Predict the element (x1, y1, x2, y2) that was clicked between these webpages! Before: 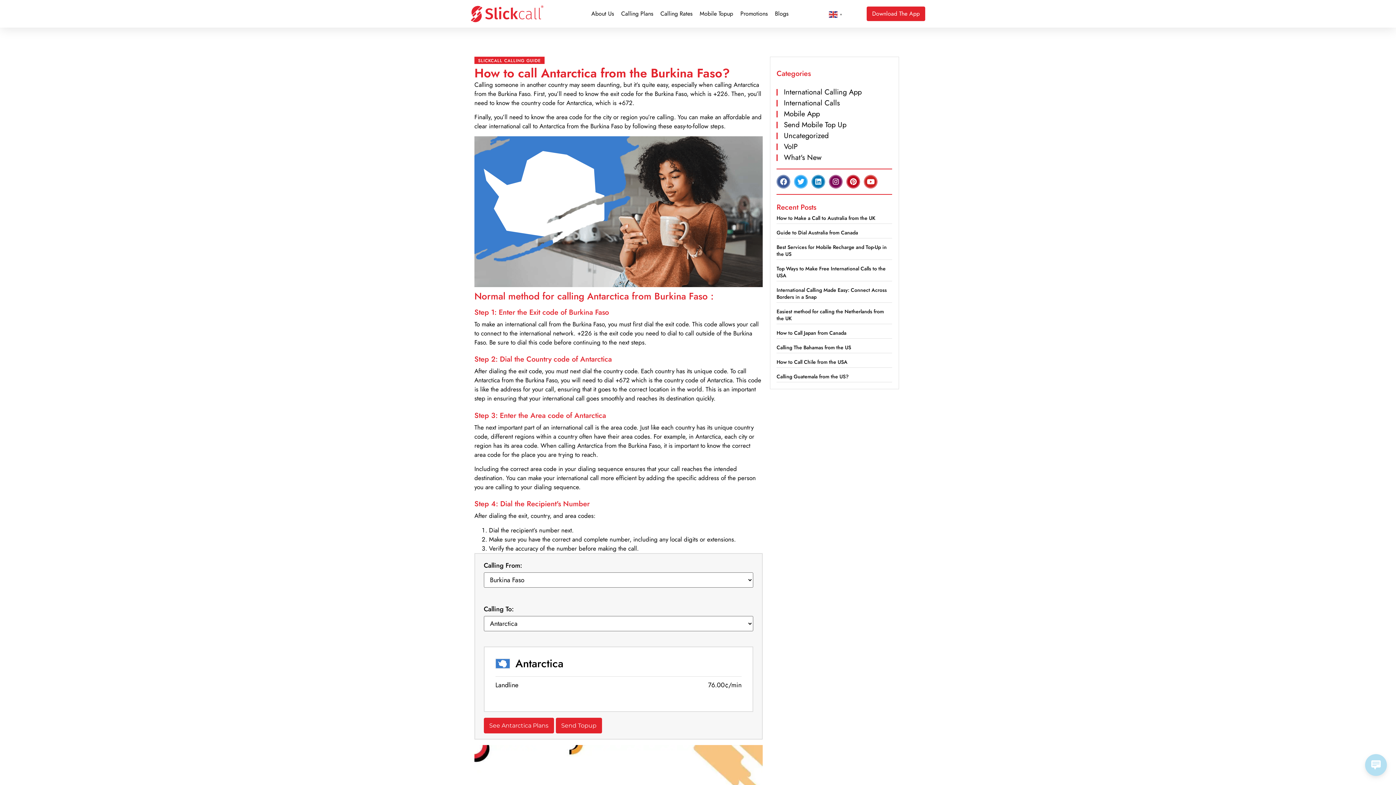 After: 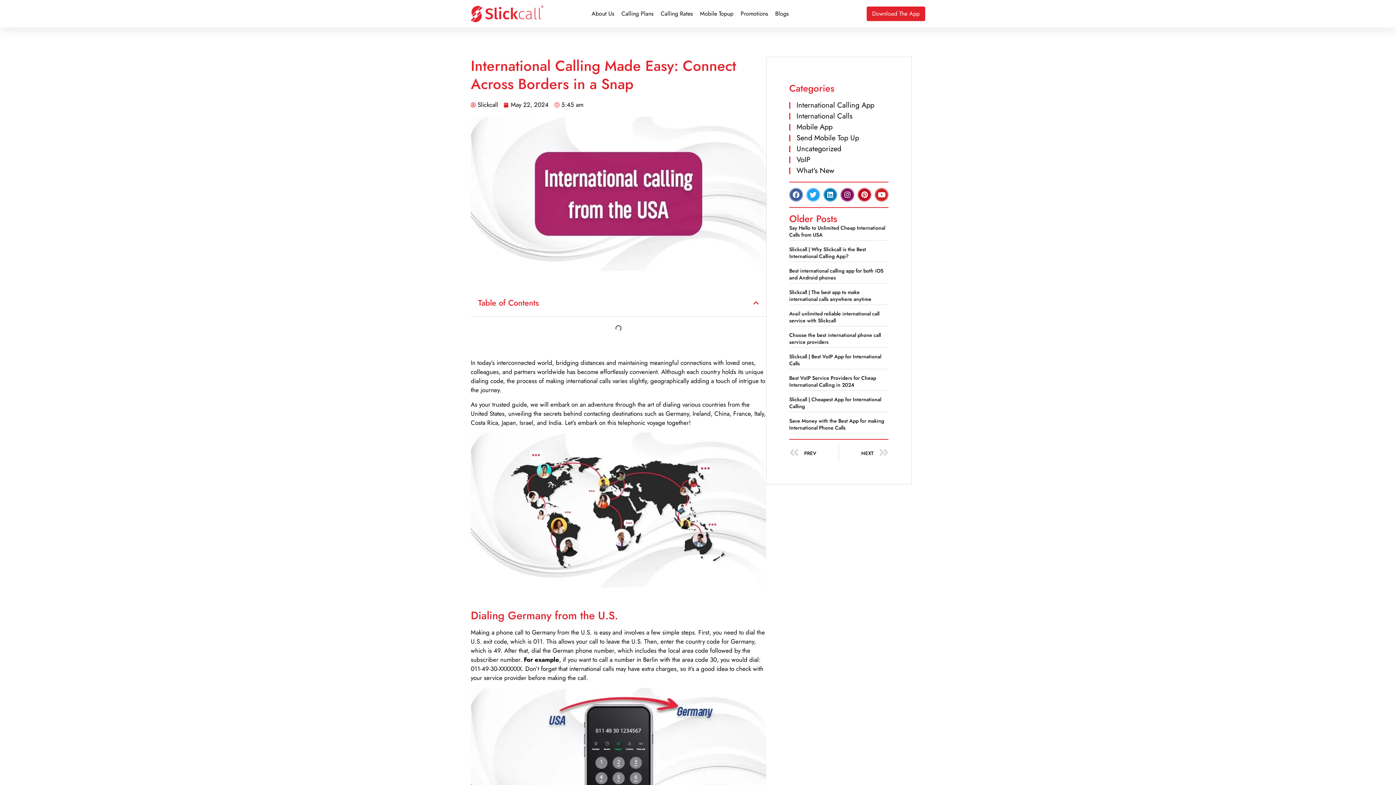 Action: bbox: (776, 286, 887, 300) label: International Calling Made Easy: Connect Across Borders in a Snap